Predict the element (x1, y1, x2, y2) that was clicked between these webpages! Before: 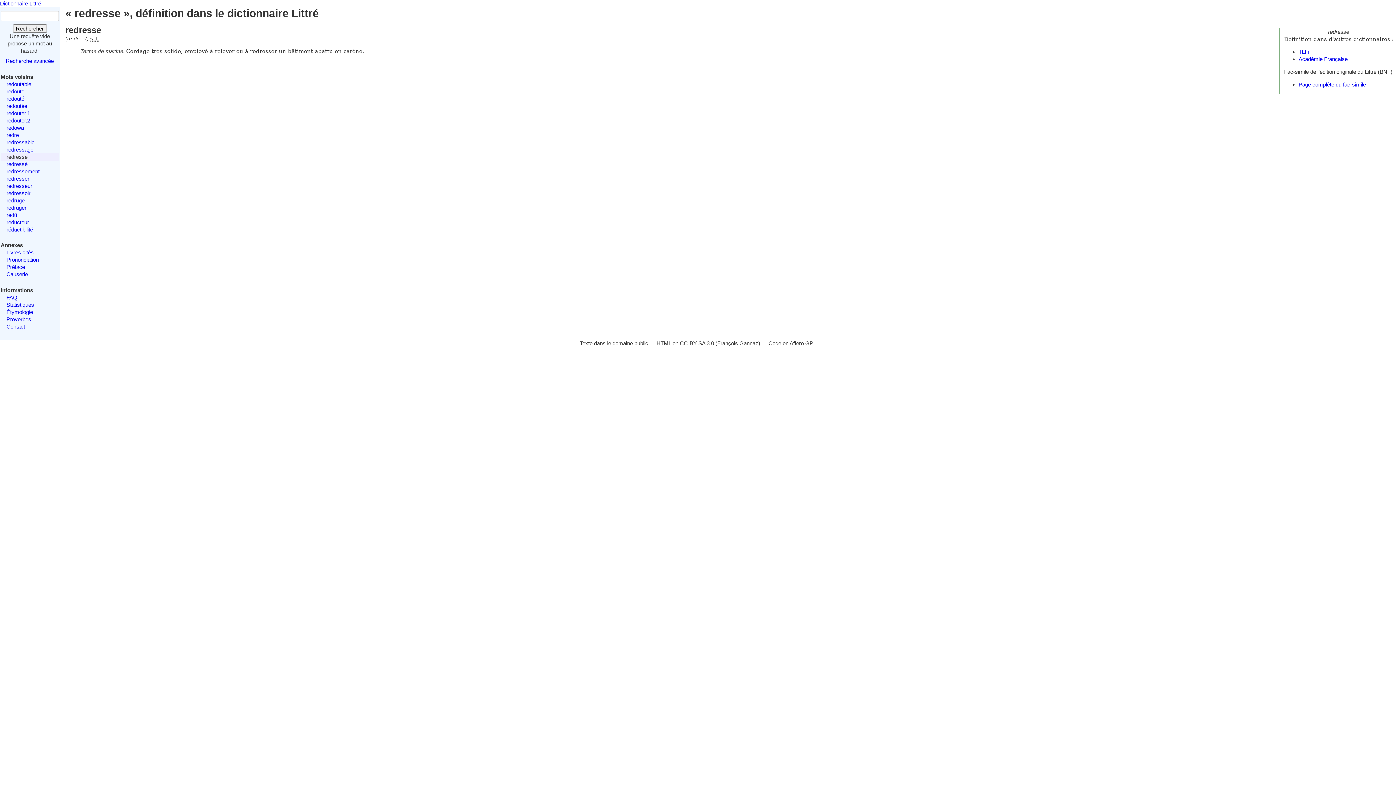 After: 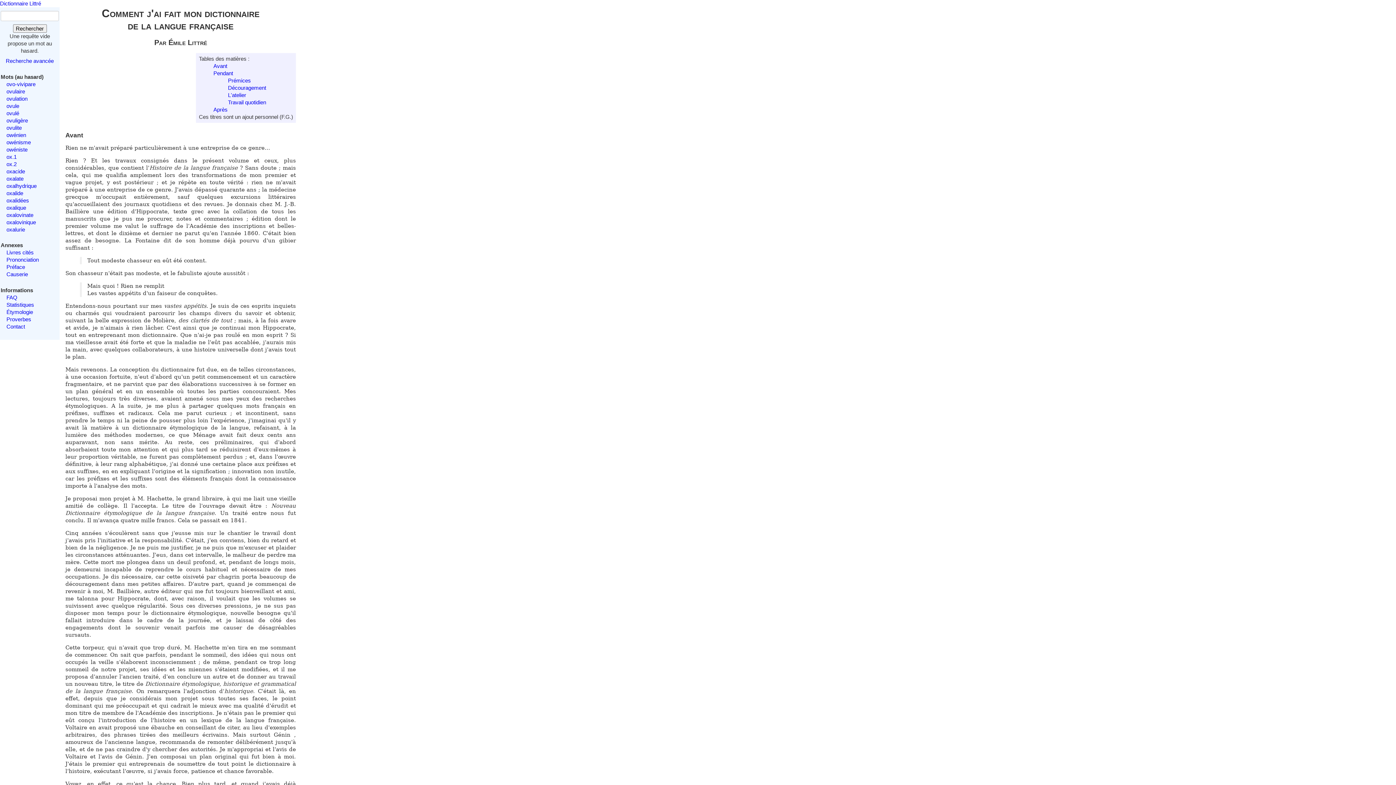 Action: label: Causerie bbox: (6, 271, 27, 277)